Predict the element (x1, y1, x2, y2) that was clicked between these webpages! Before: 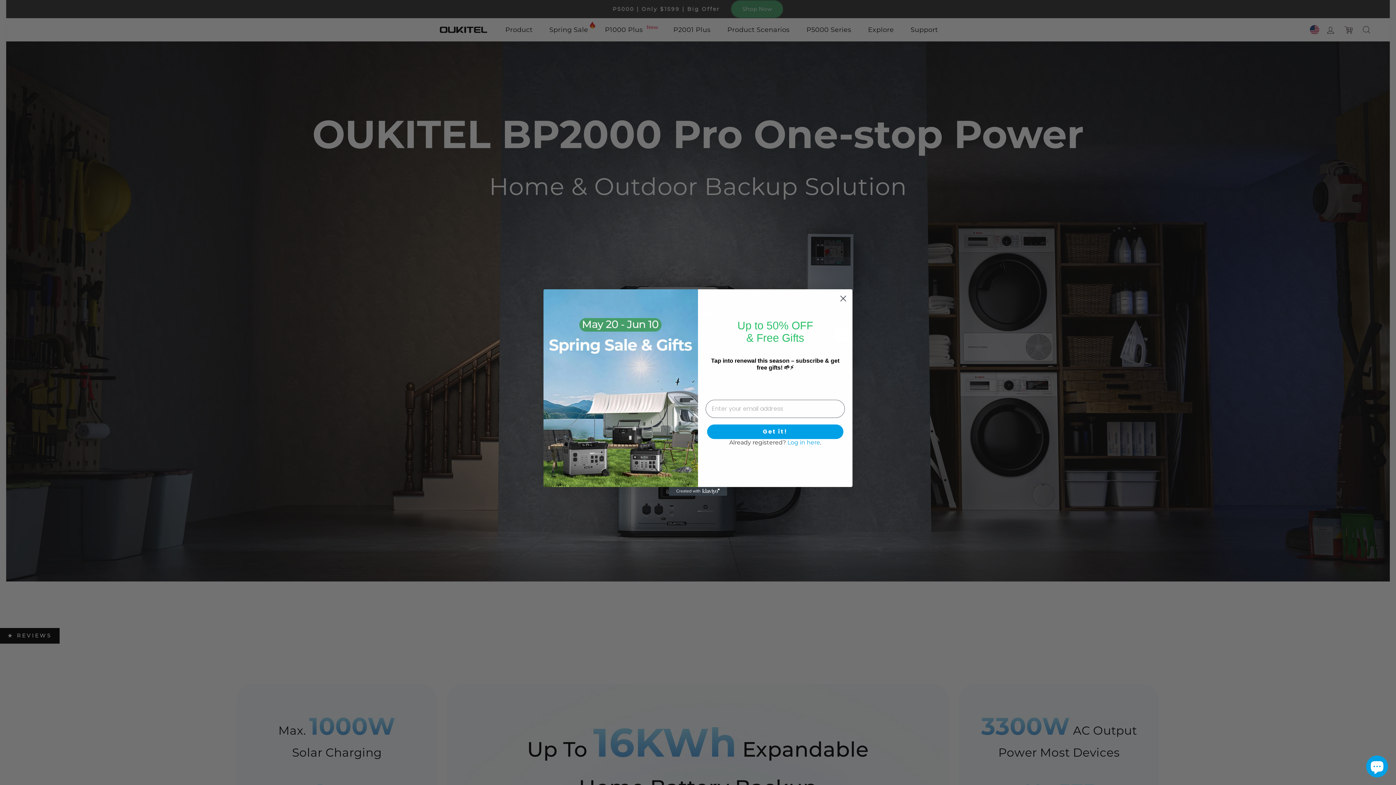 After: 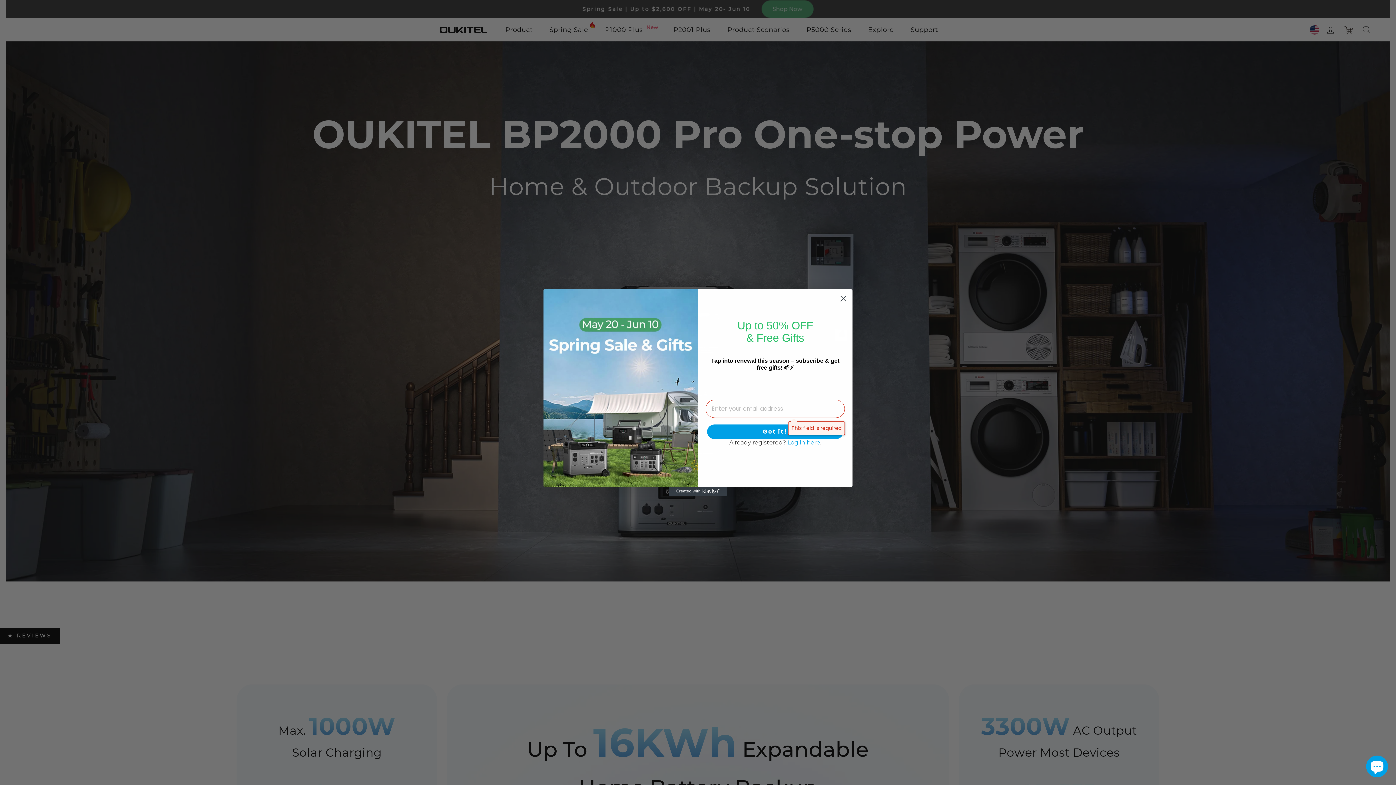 Action: bbox: (707, 424, 843, 439) label: Get it!